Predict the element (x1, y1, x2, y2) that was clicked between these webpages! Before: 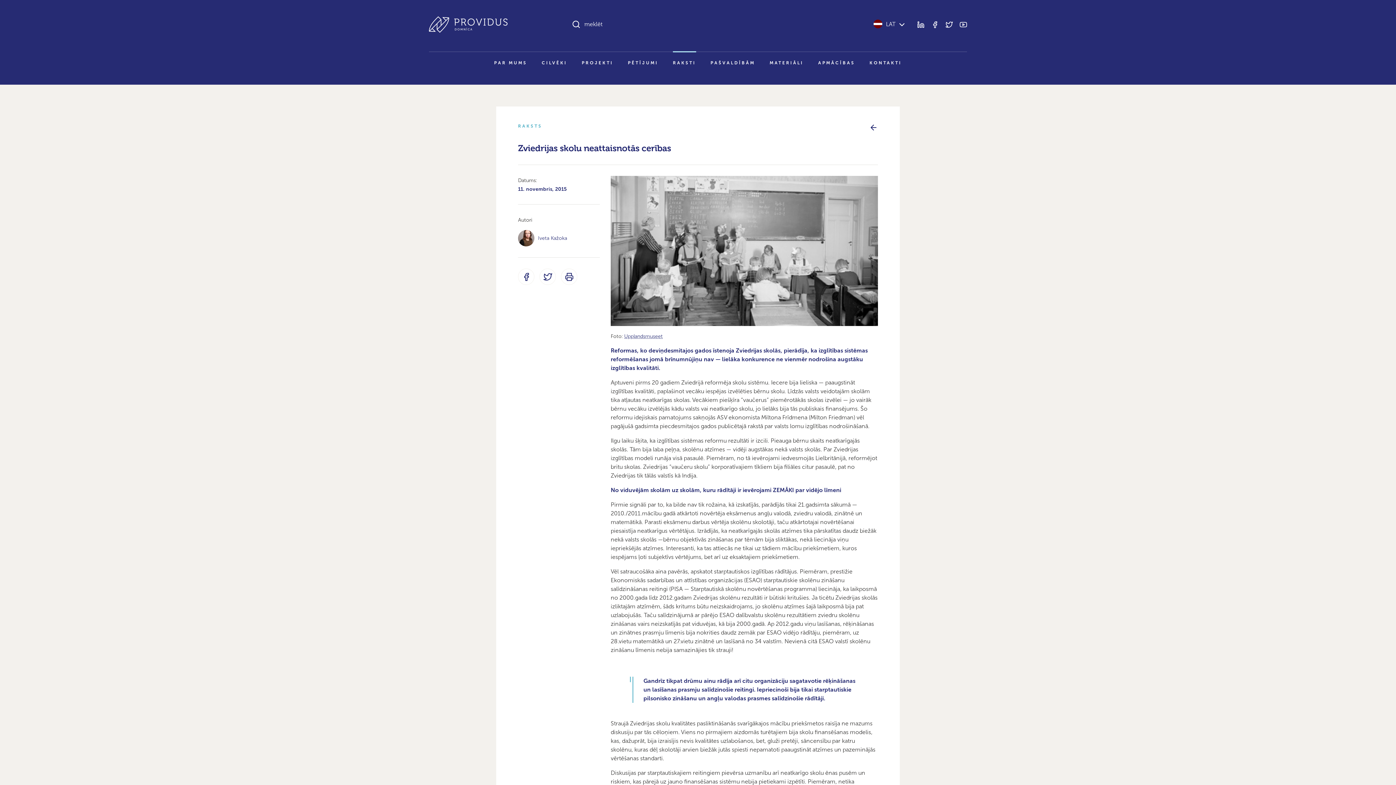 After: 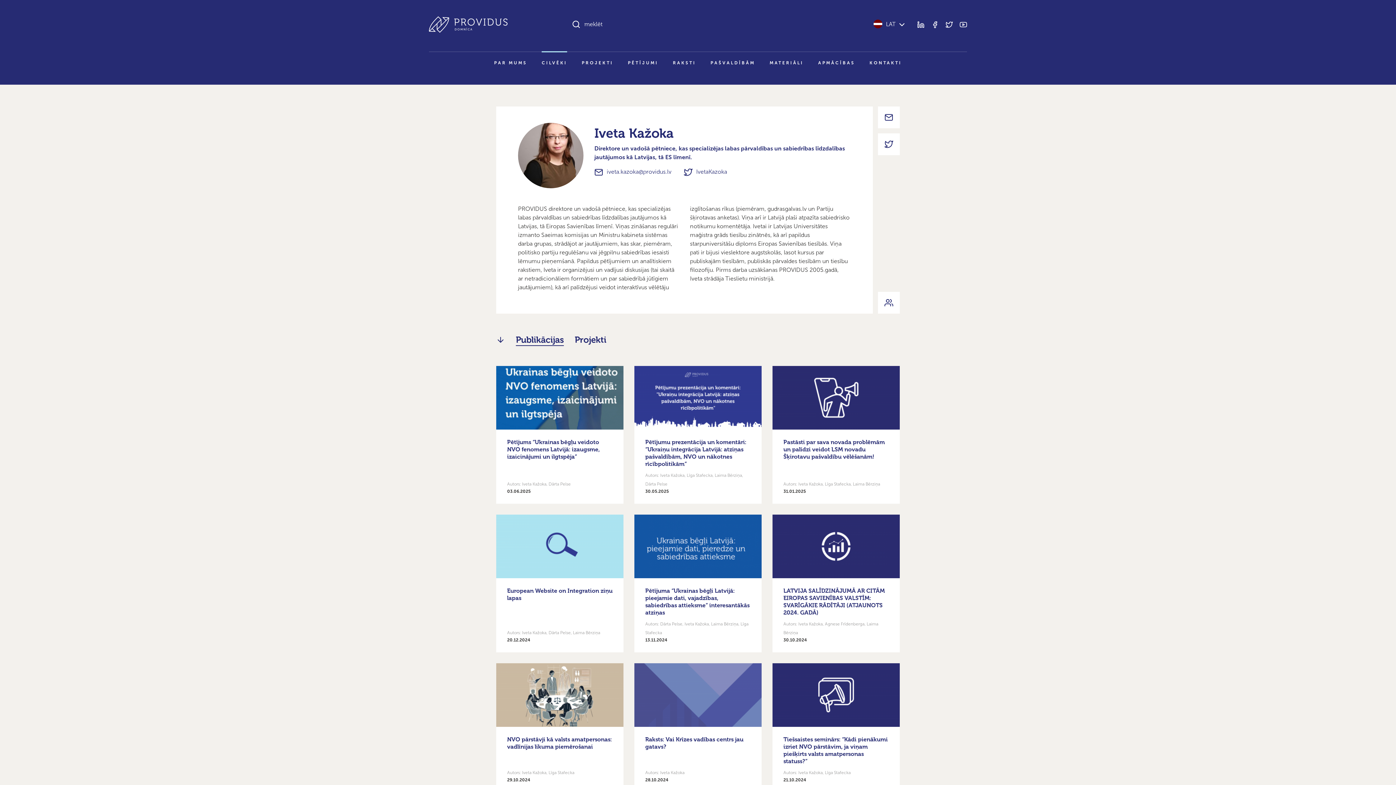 Action: bbox: (518, 230, 600, 246) label: Iveta Kažoka